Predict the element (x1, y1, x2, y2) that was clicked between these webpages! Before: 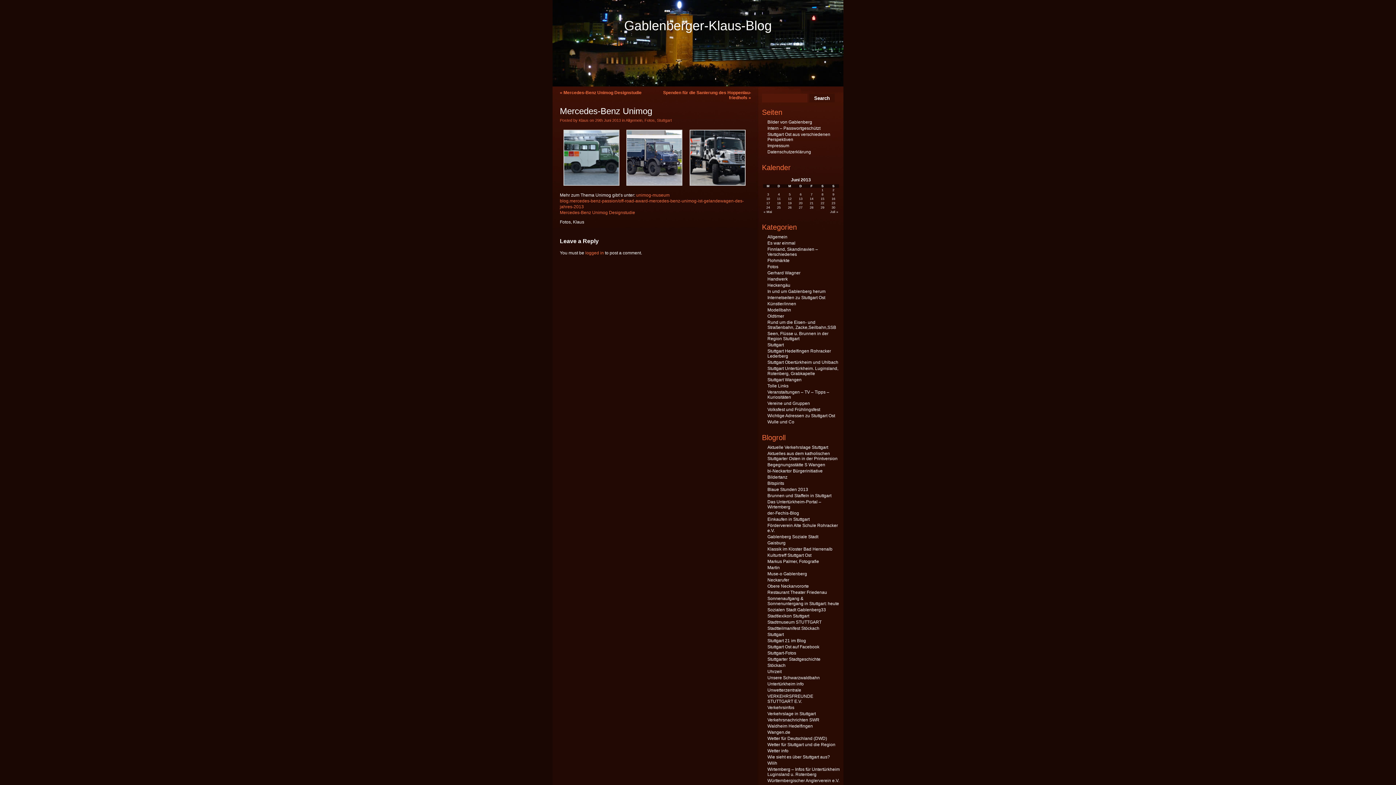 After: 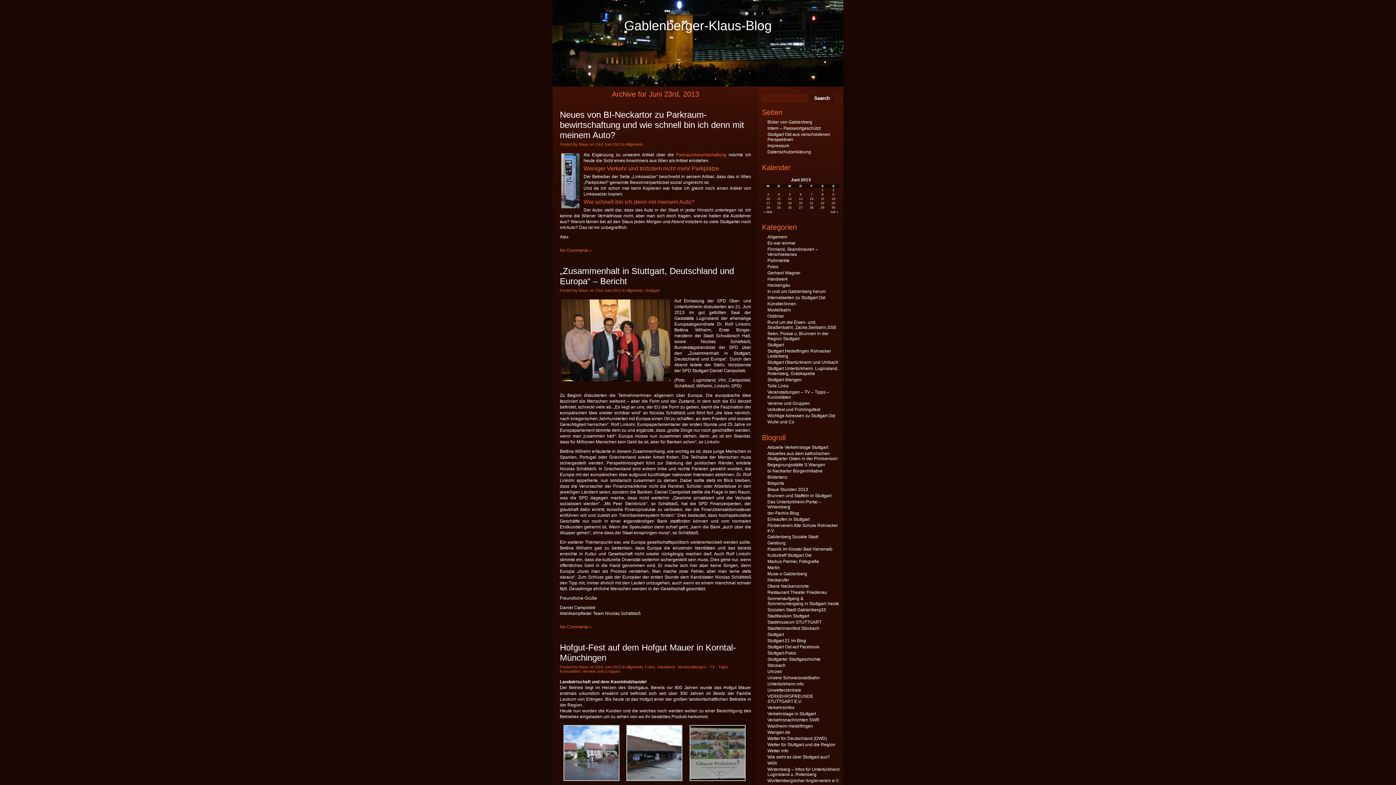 Action: label: Beiträge veröffentlicht am 23. June 2013 bbox: (828, 201, 839, 205)